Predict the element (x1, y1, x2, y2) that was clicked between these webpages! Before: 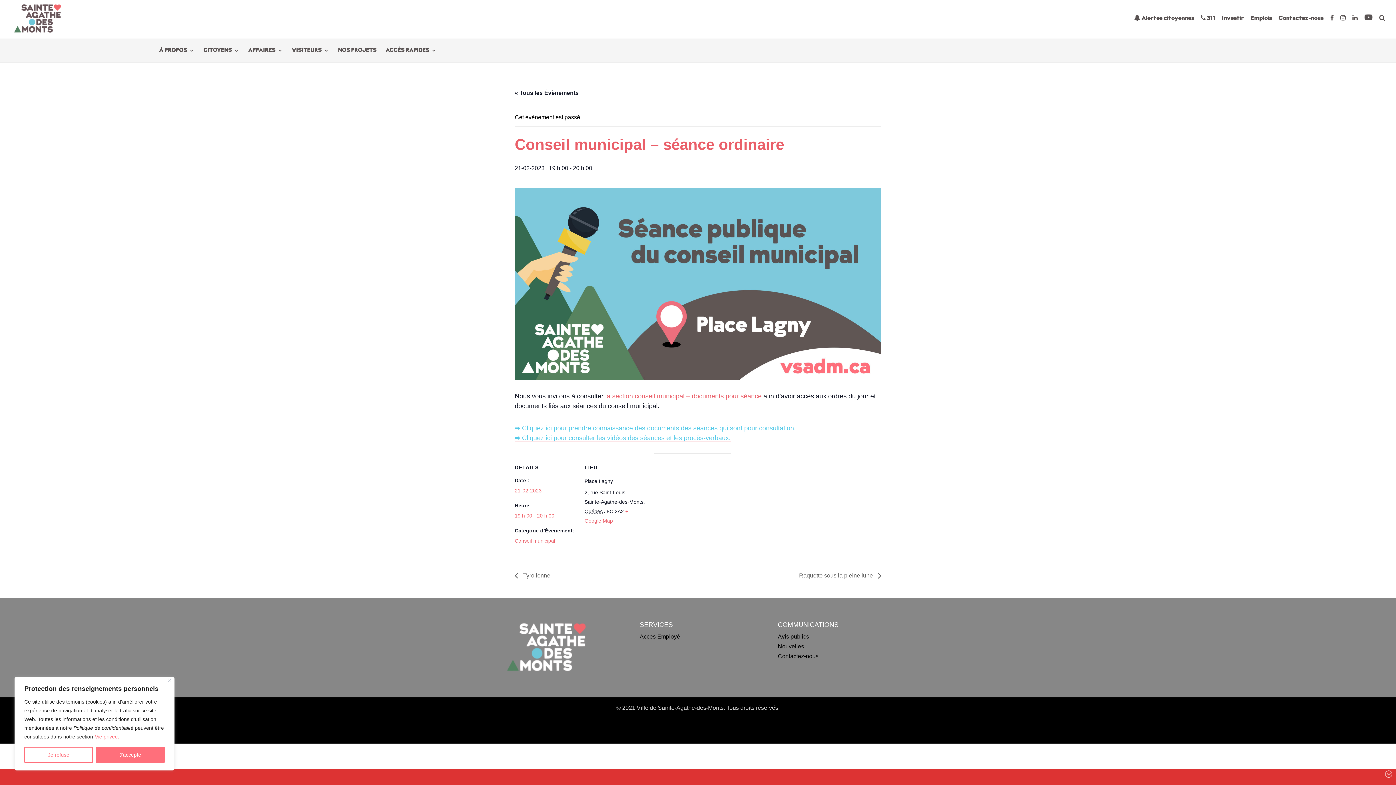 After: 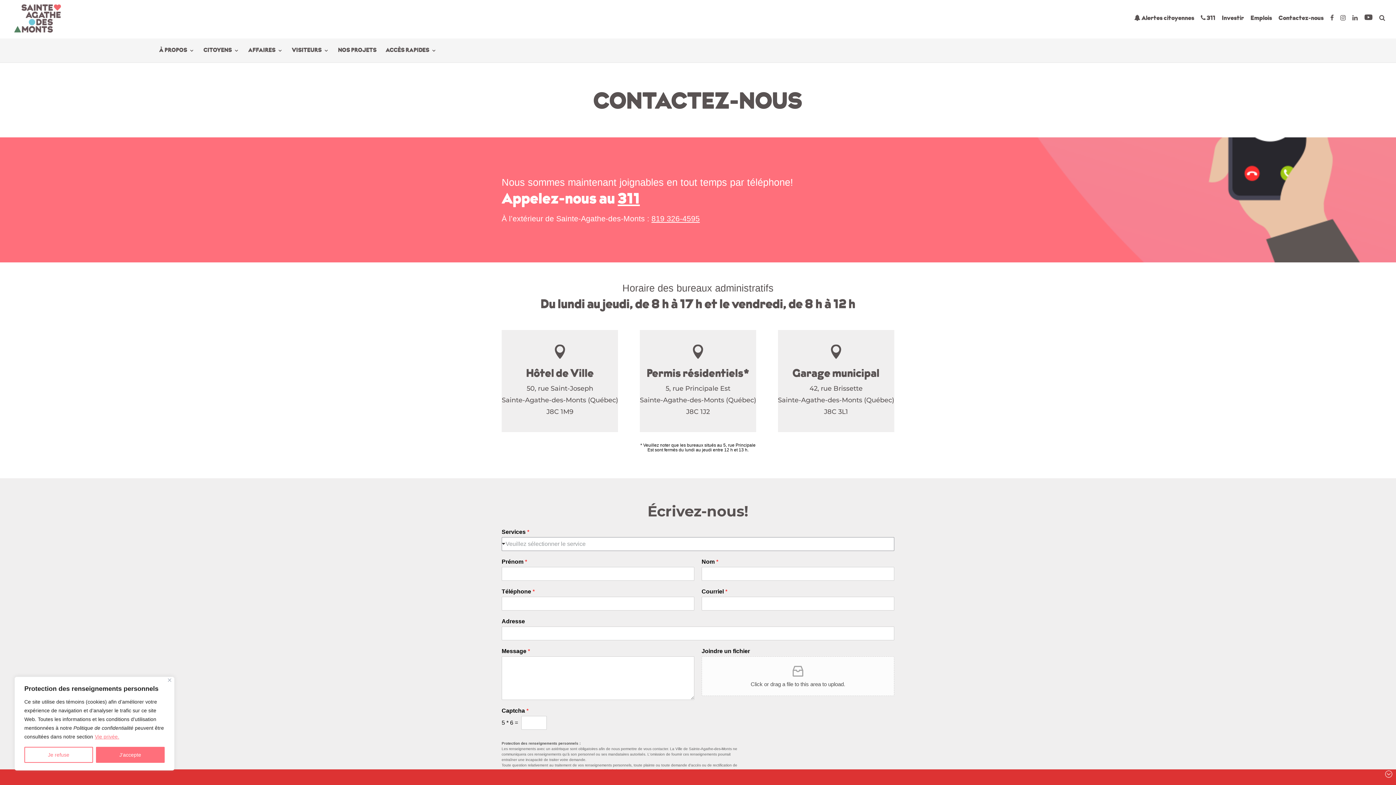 Action: bbox: (1278, 15, 1324, 26) label: Contactez-nous